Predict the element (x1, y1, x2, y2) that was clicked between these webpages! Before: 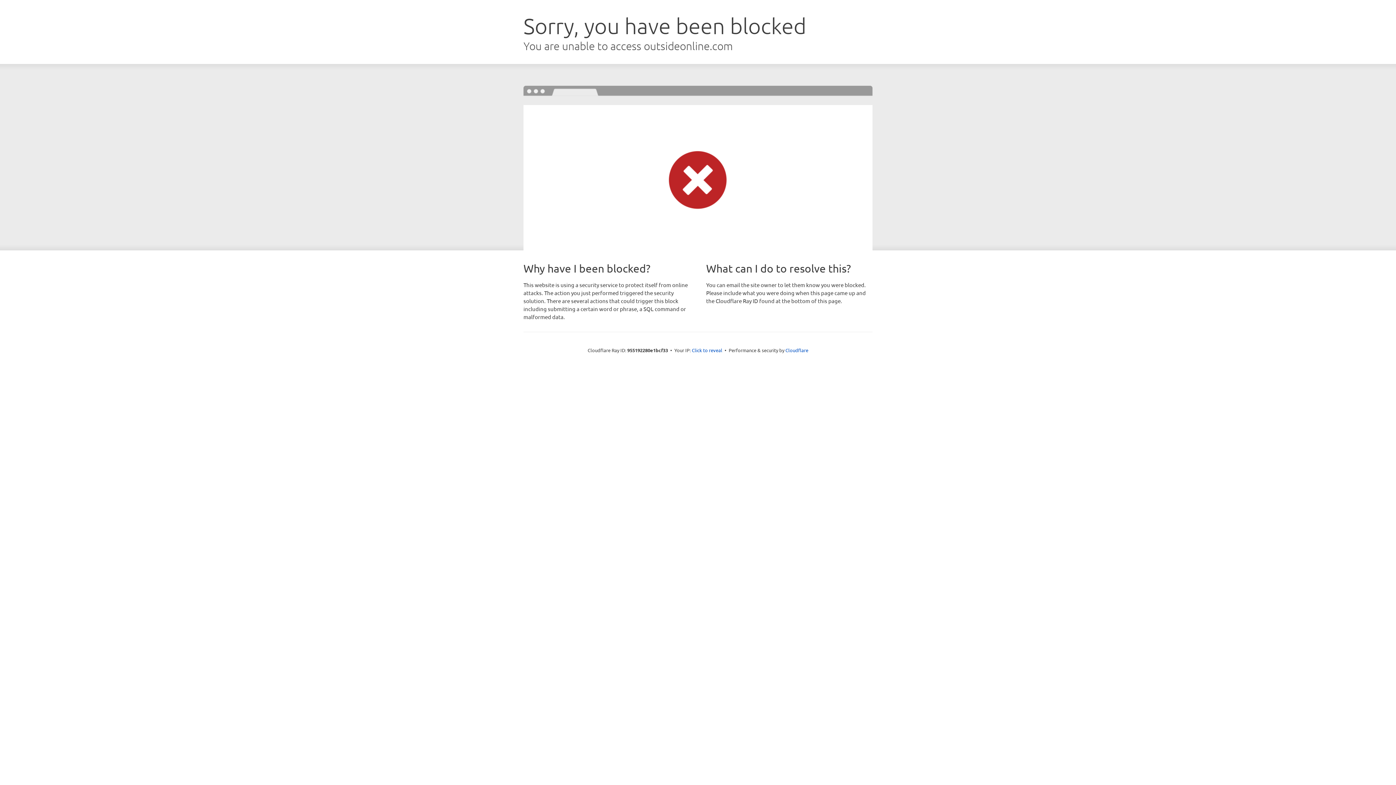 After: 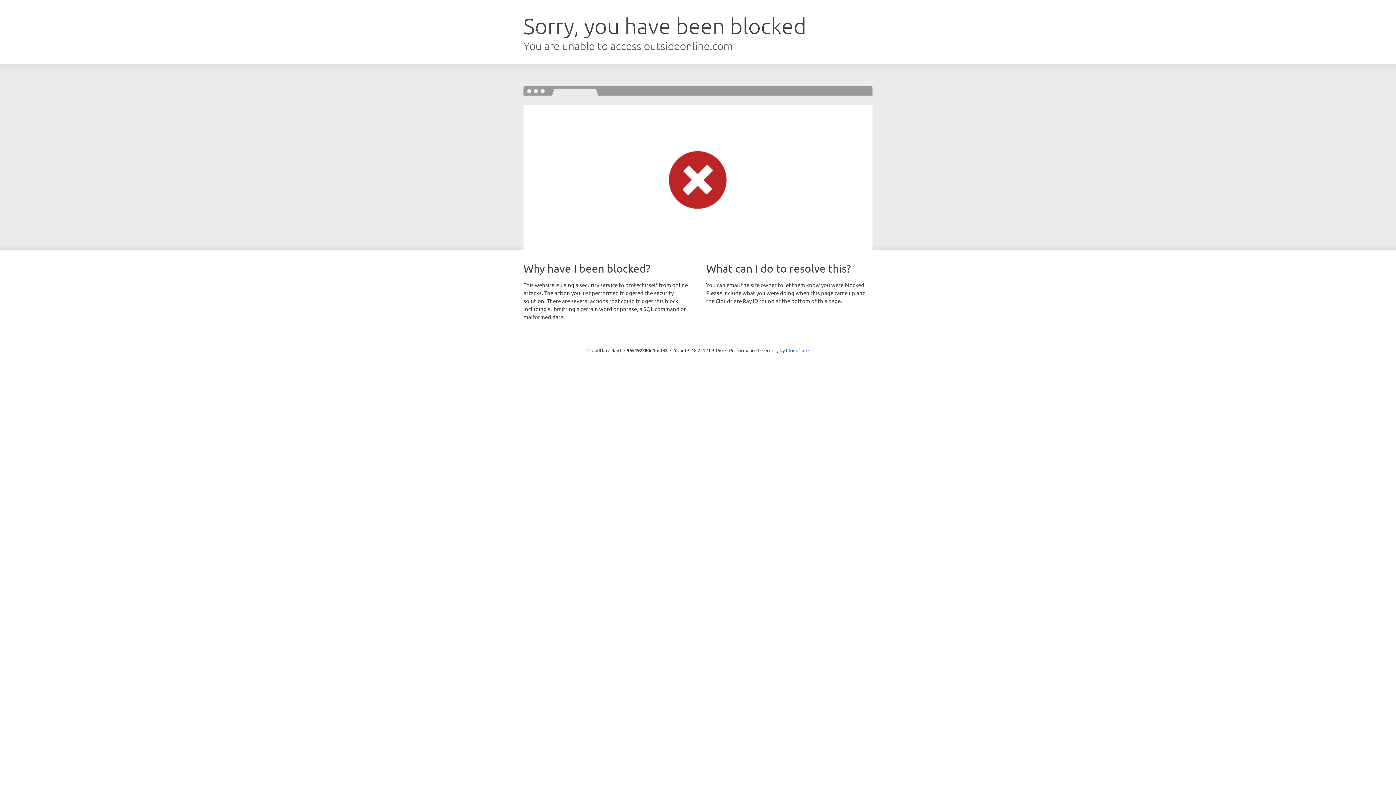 Action: label: Click to reveal bbox: (692, 346, 722, 353)